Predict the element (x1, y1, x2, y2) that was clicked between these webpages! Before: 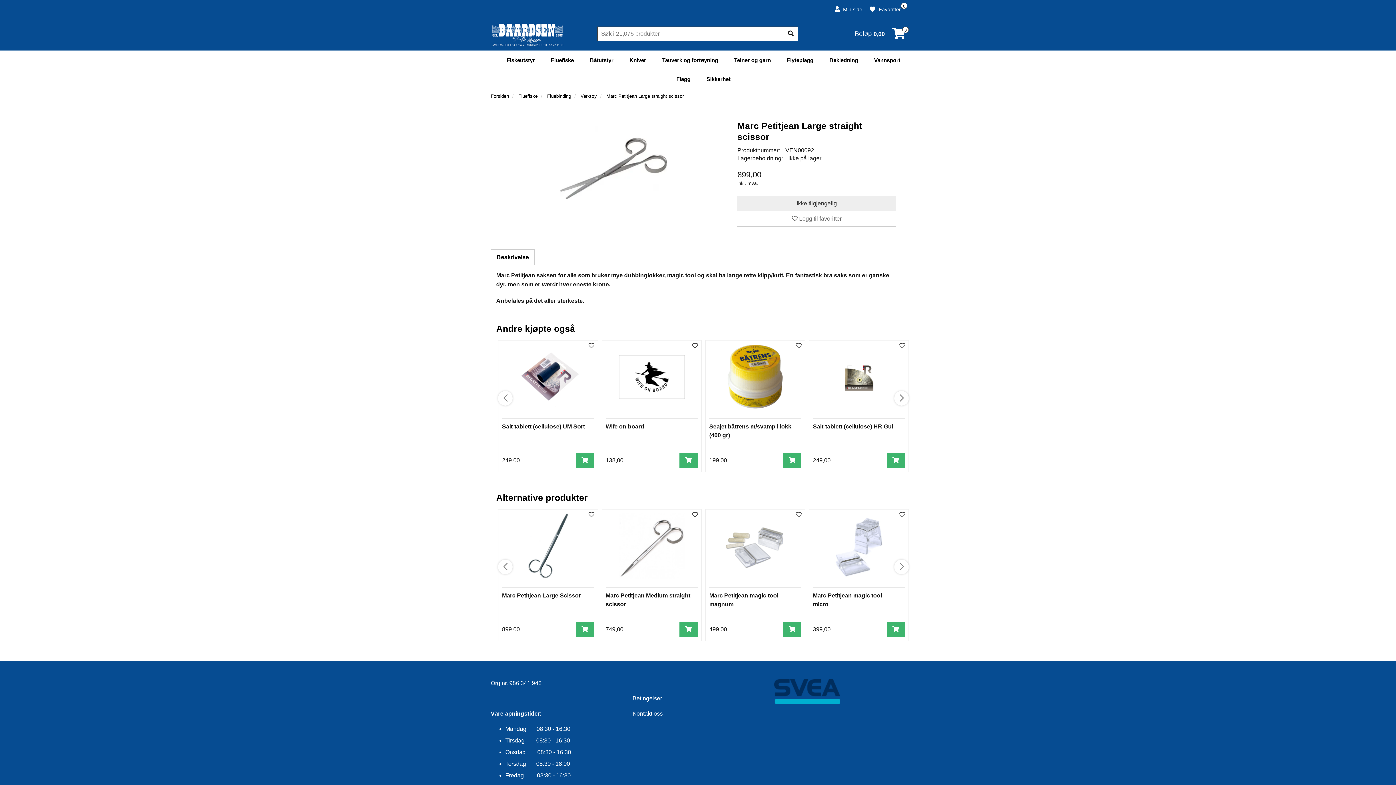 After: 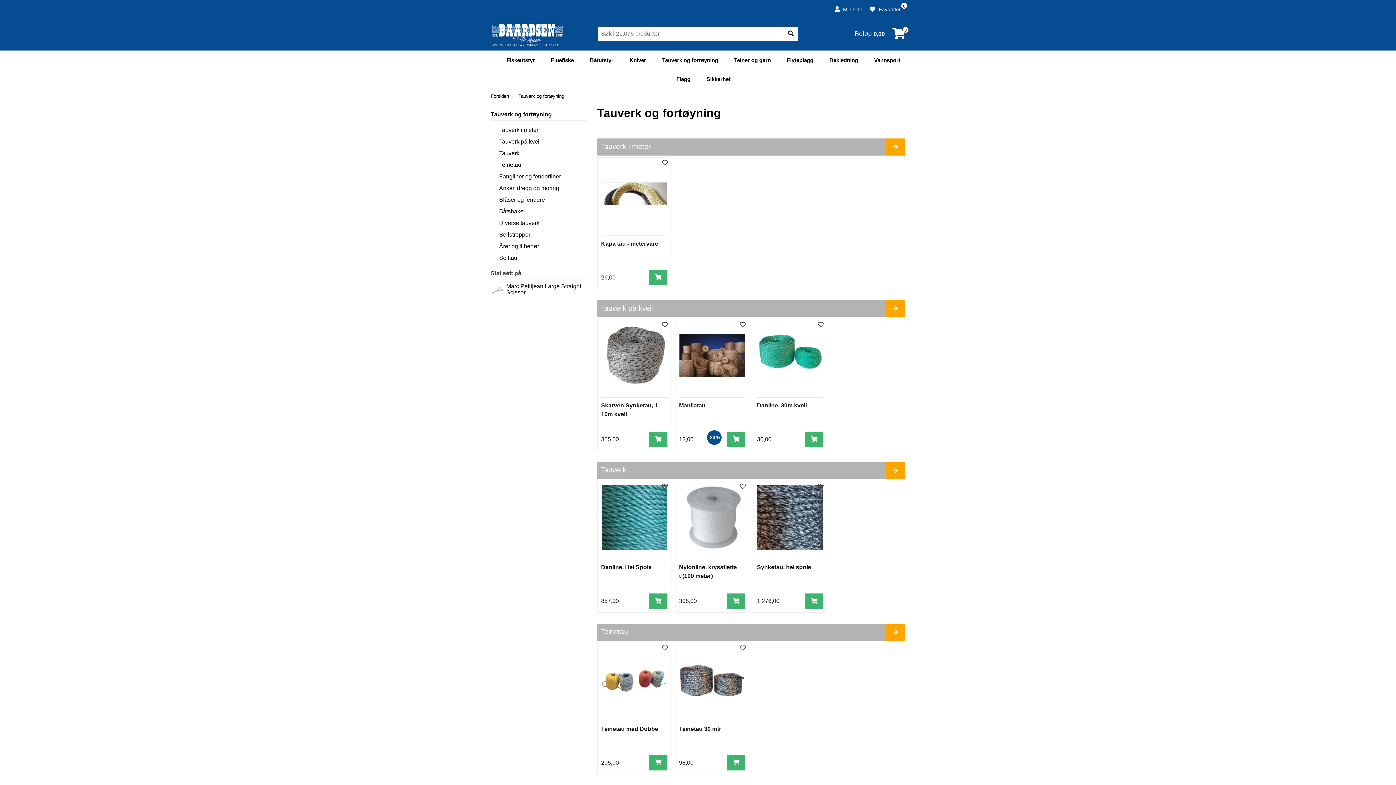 Action: label: Tauverk og fortøyning bbox: (655, 50, 725, 69)